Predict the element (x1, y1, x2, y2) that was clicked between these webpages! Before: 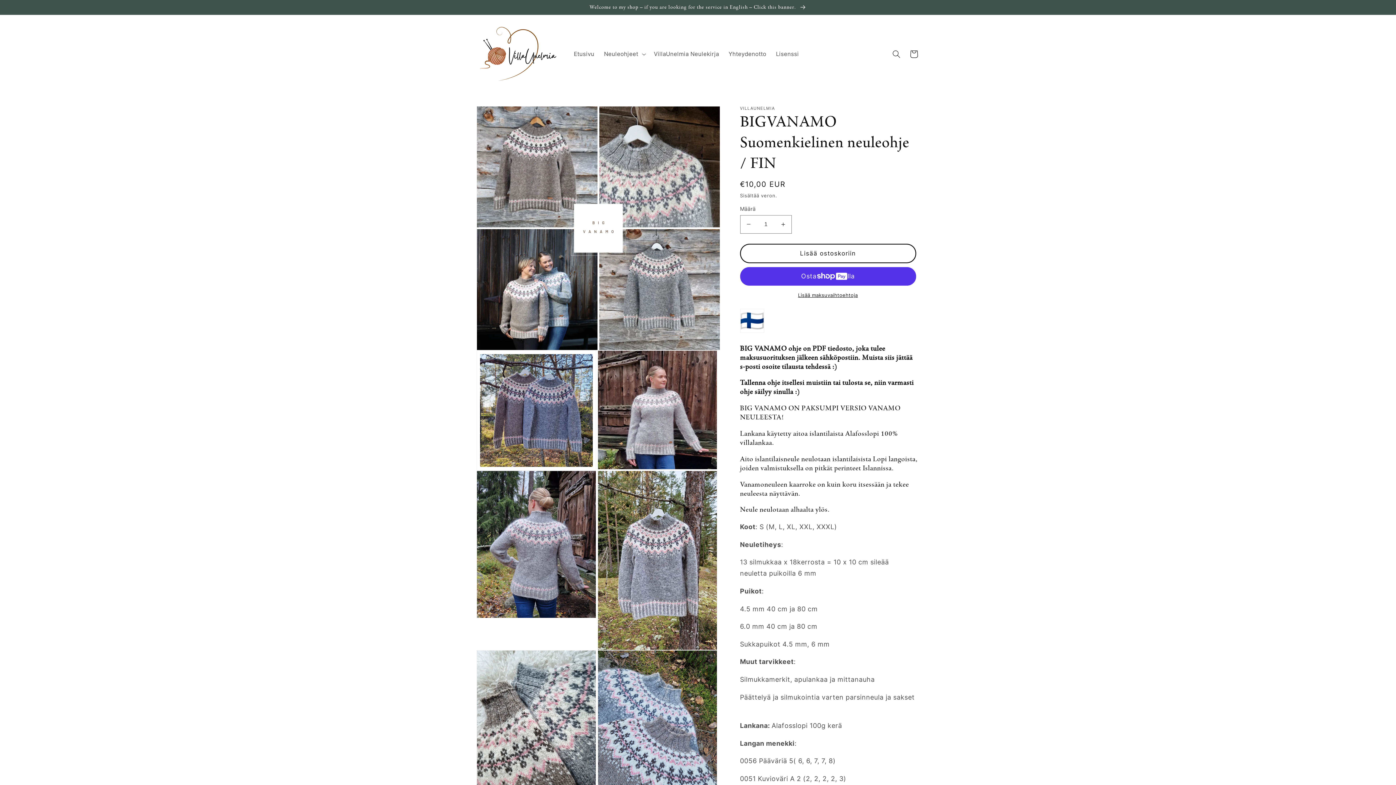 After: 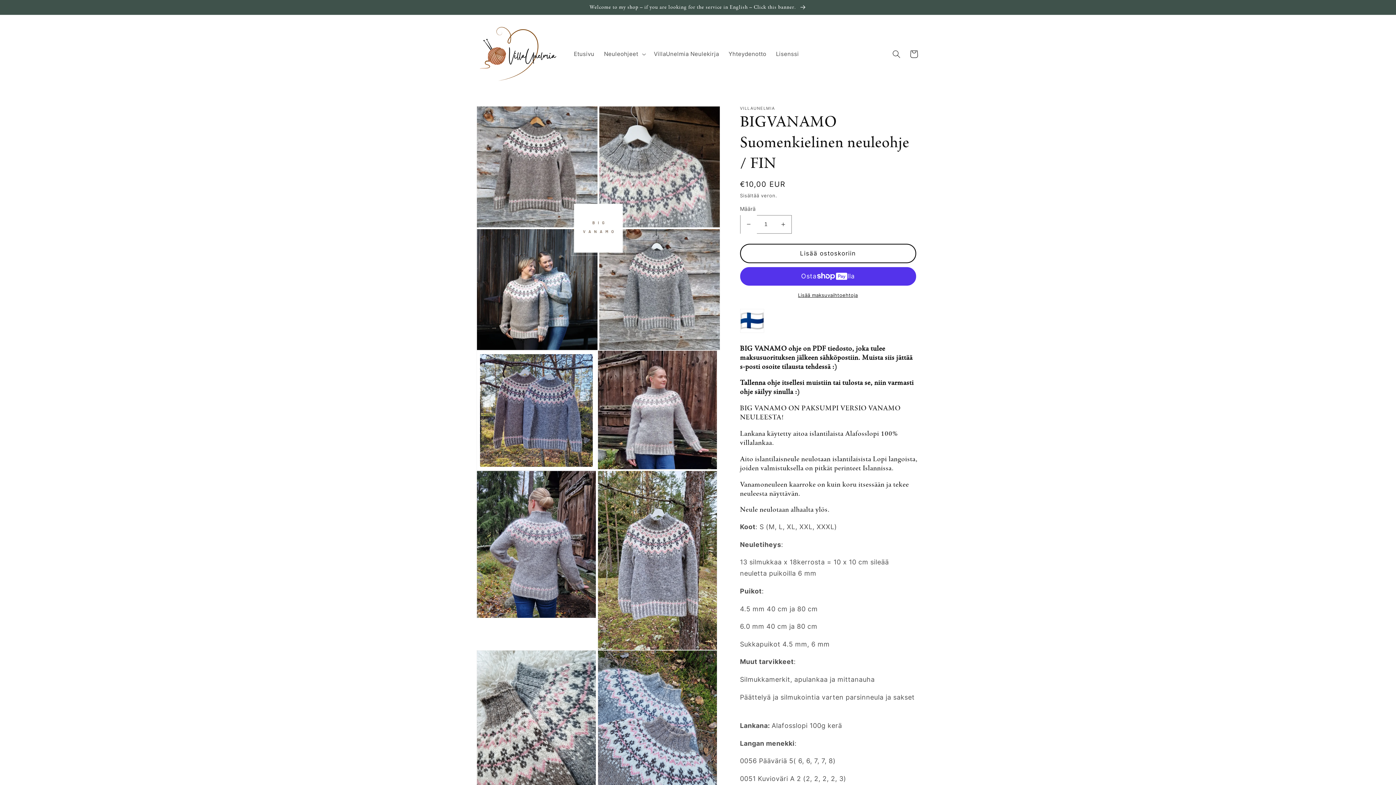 Action: bbox: (740, 215, 756, 233) label: Vähennä tuotteen BIGVANAMO Suomenkielinen neuleohje / FIN määrää